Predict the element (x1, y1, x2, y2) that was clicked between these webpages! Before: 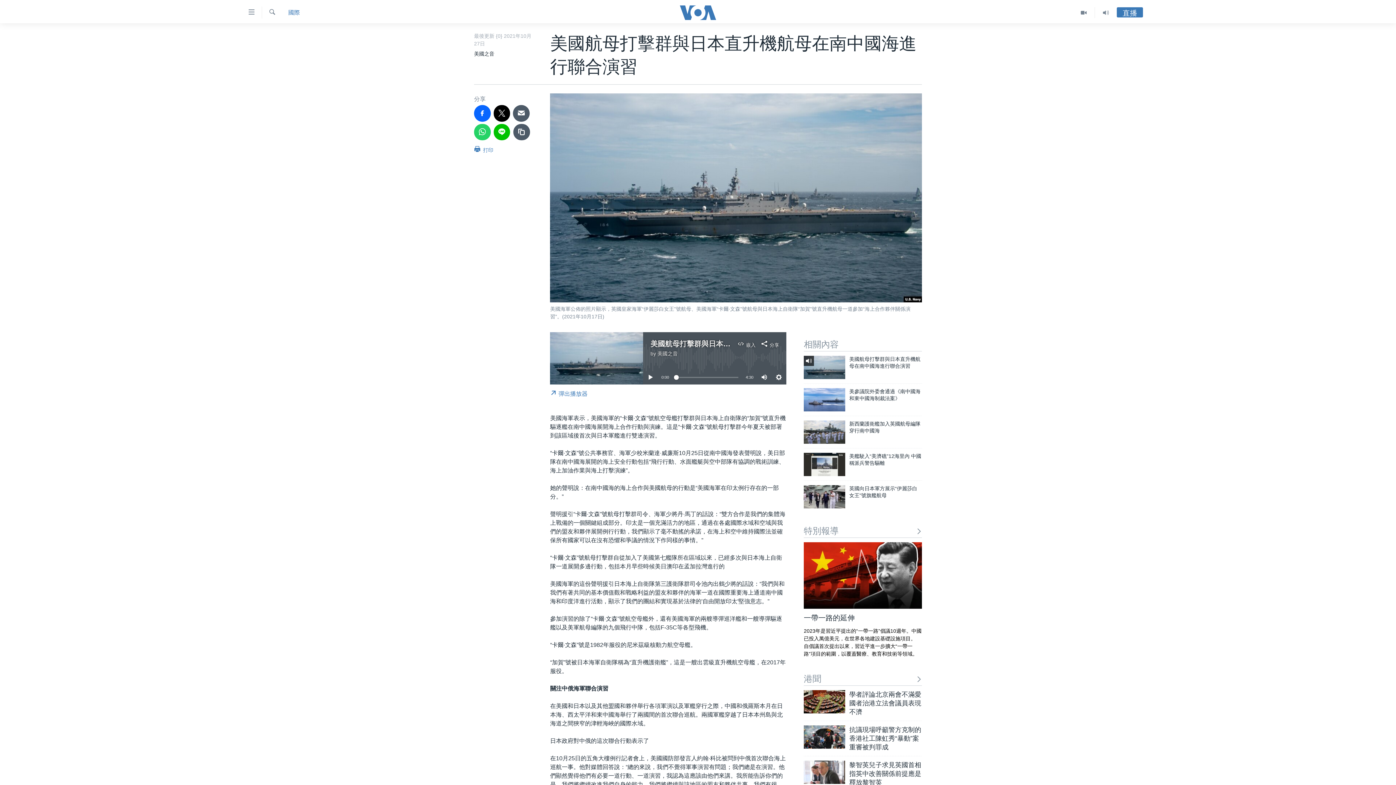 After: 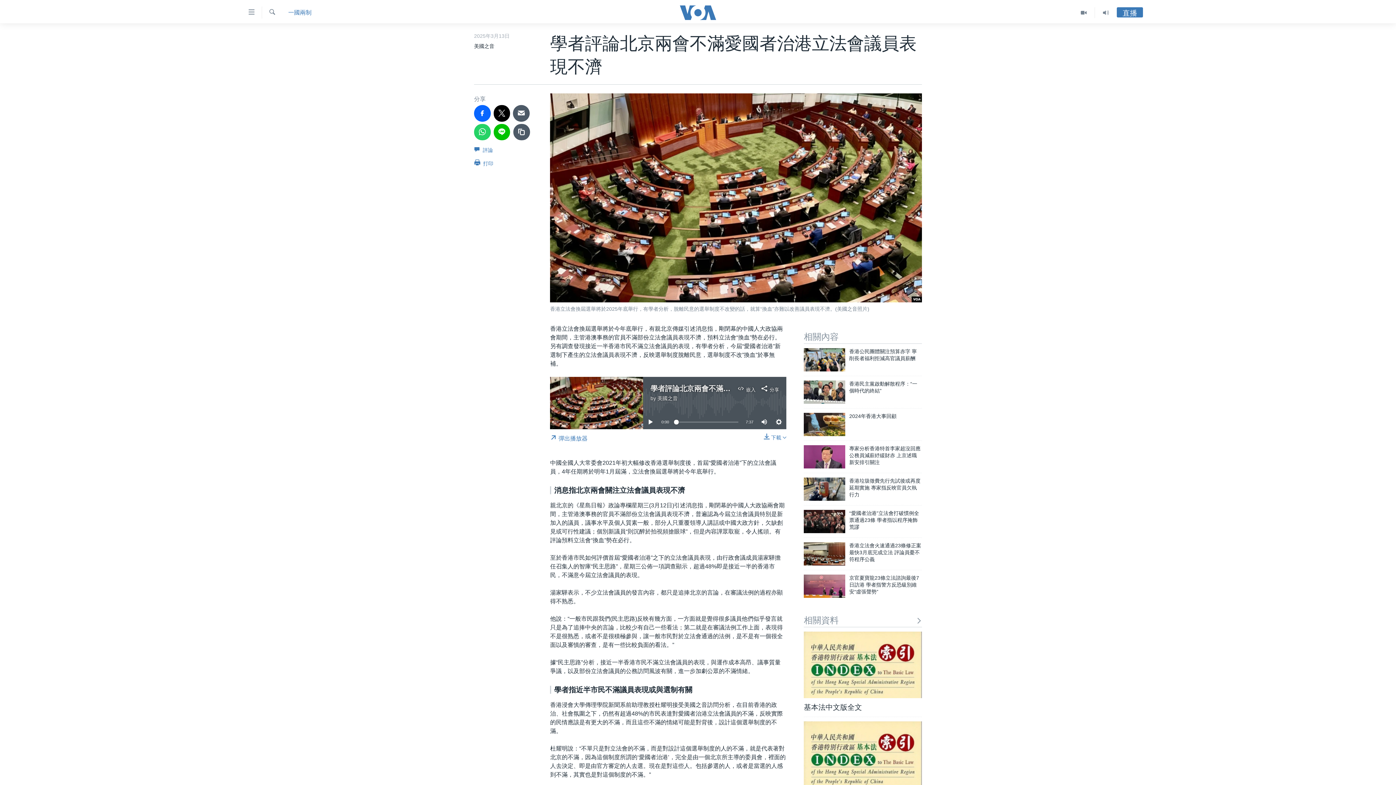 Action: bbox: (849, 690, 922, 720) label: 學者評論北京兩會不滿愛國者治港立法會議員表現不濟